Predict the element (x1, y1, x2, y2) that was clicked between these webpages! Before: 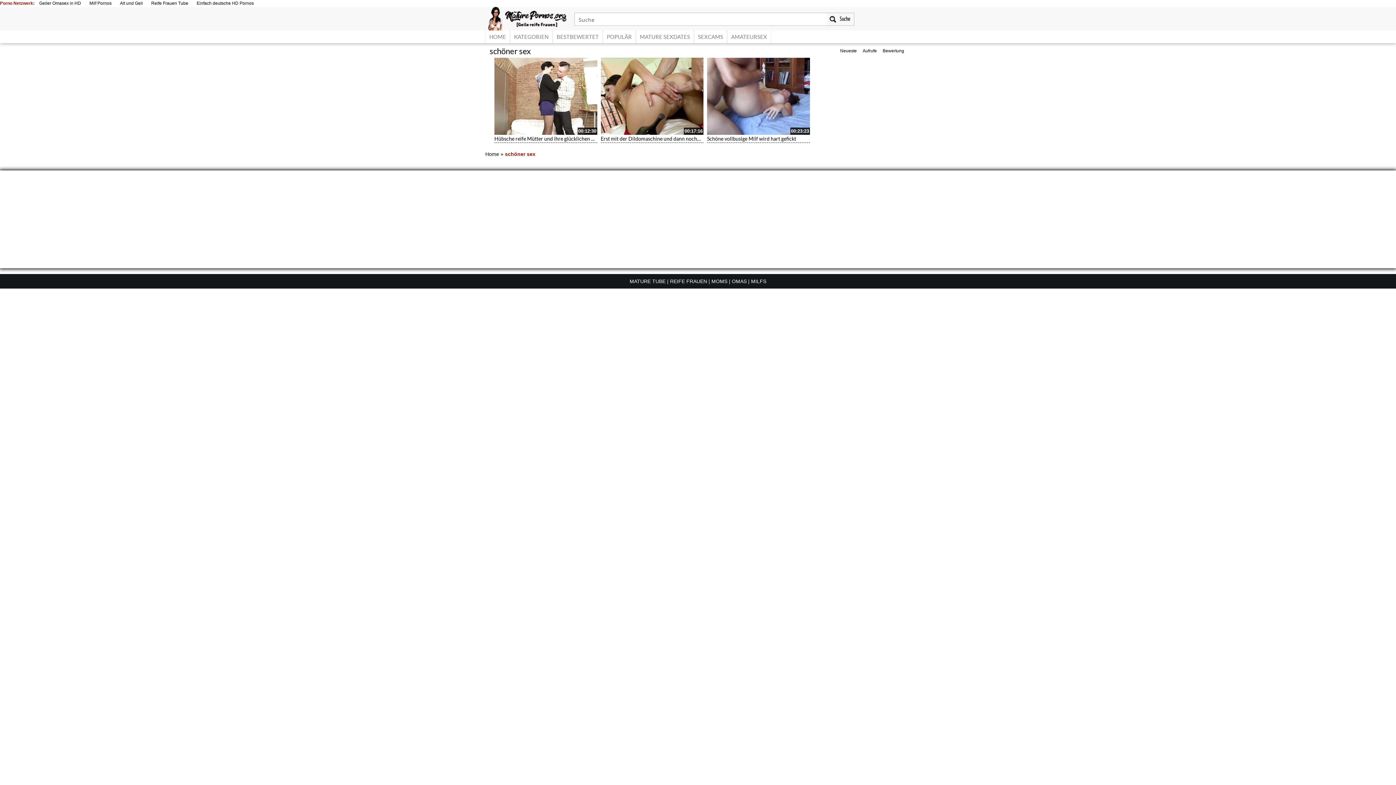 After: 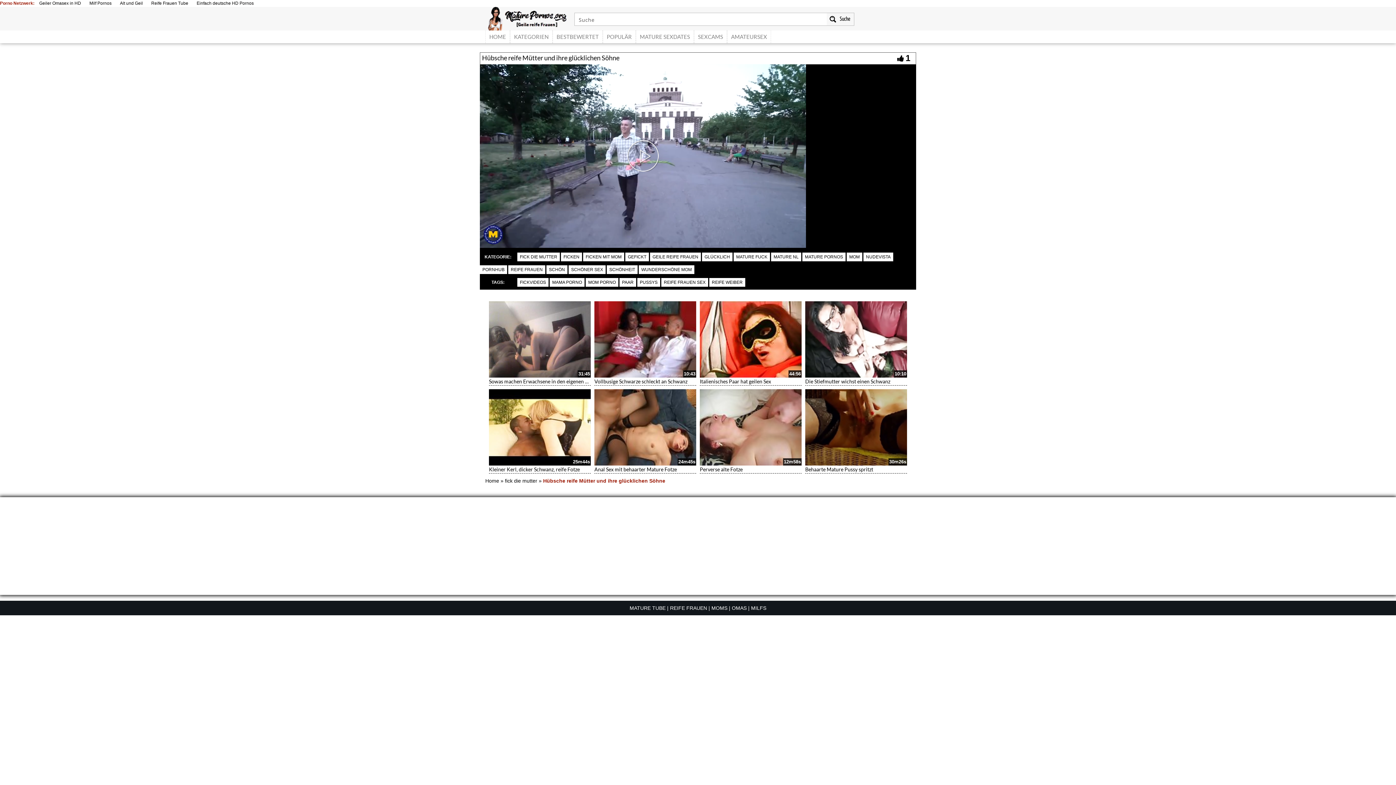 Action: bbox: (494, 135, 605, 141) label: Hübsche reife Mütter und ihre glücklichen Söhne